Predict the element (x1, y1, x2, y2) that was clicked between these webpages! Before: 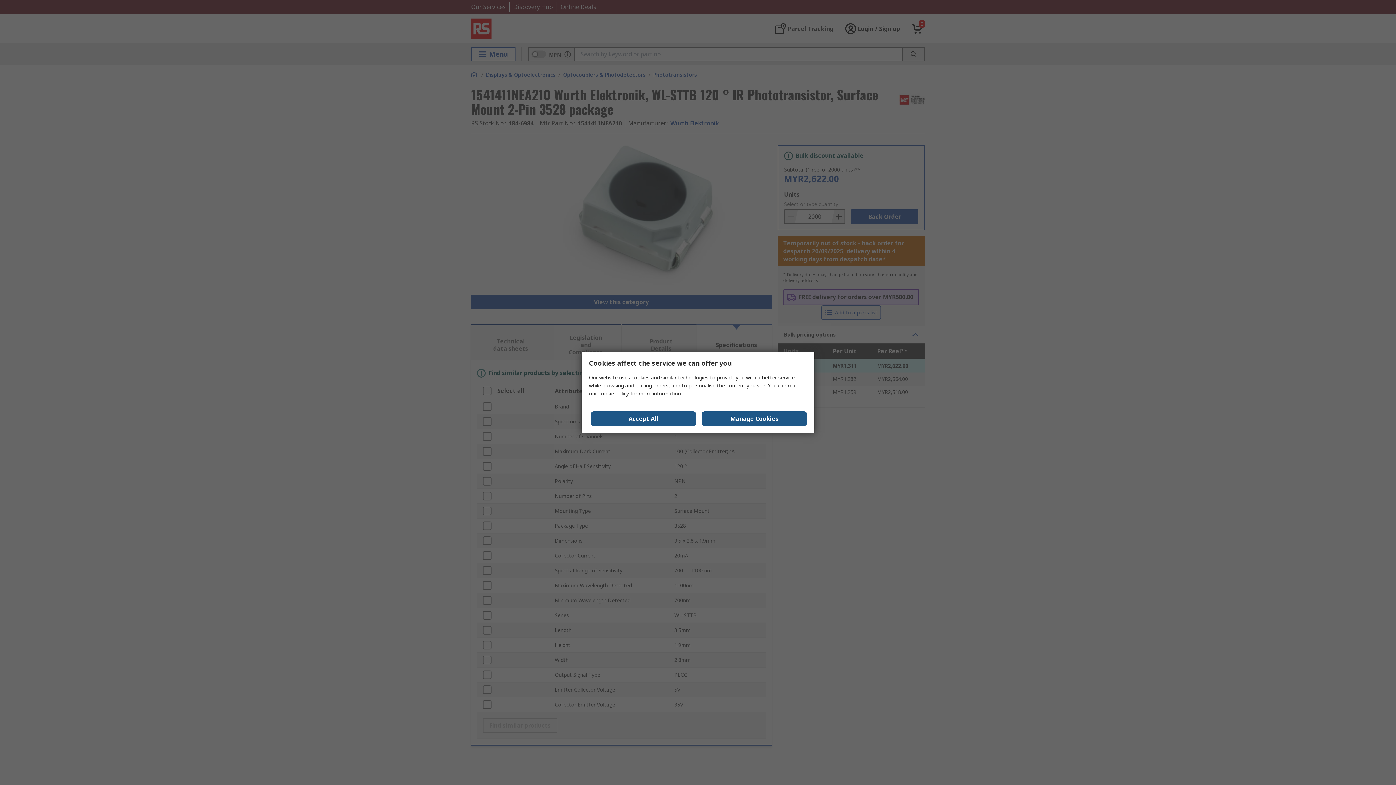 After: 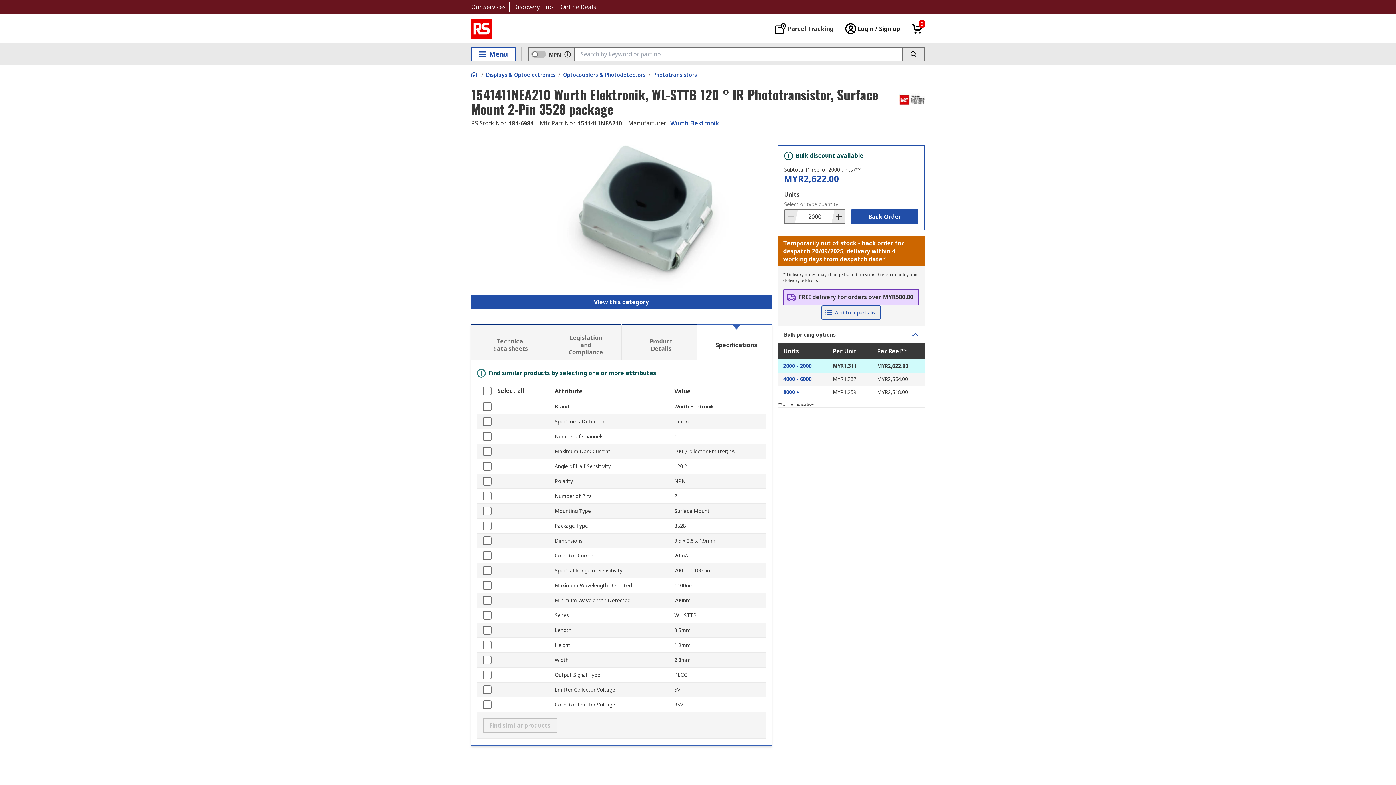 Action: label: Accept All bbox: (590, 411, 696, 426)